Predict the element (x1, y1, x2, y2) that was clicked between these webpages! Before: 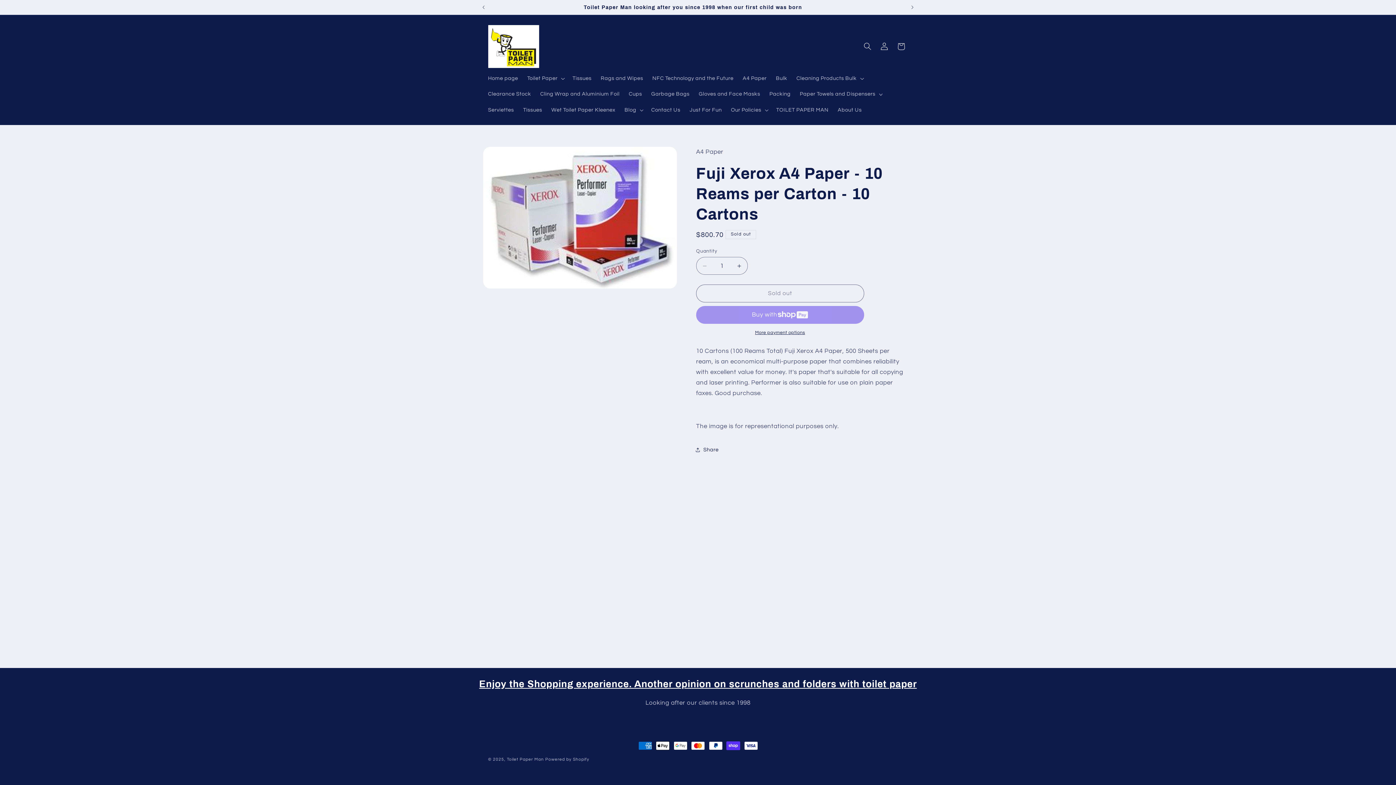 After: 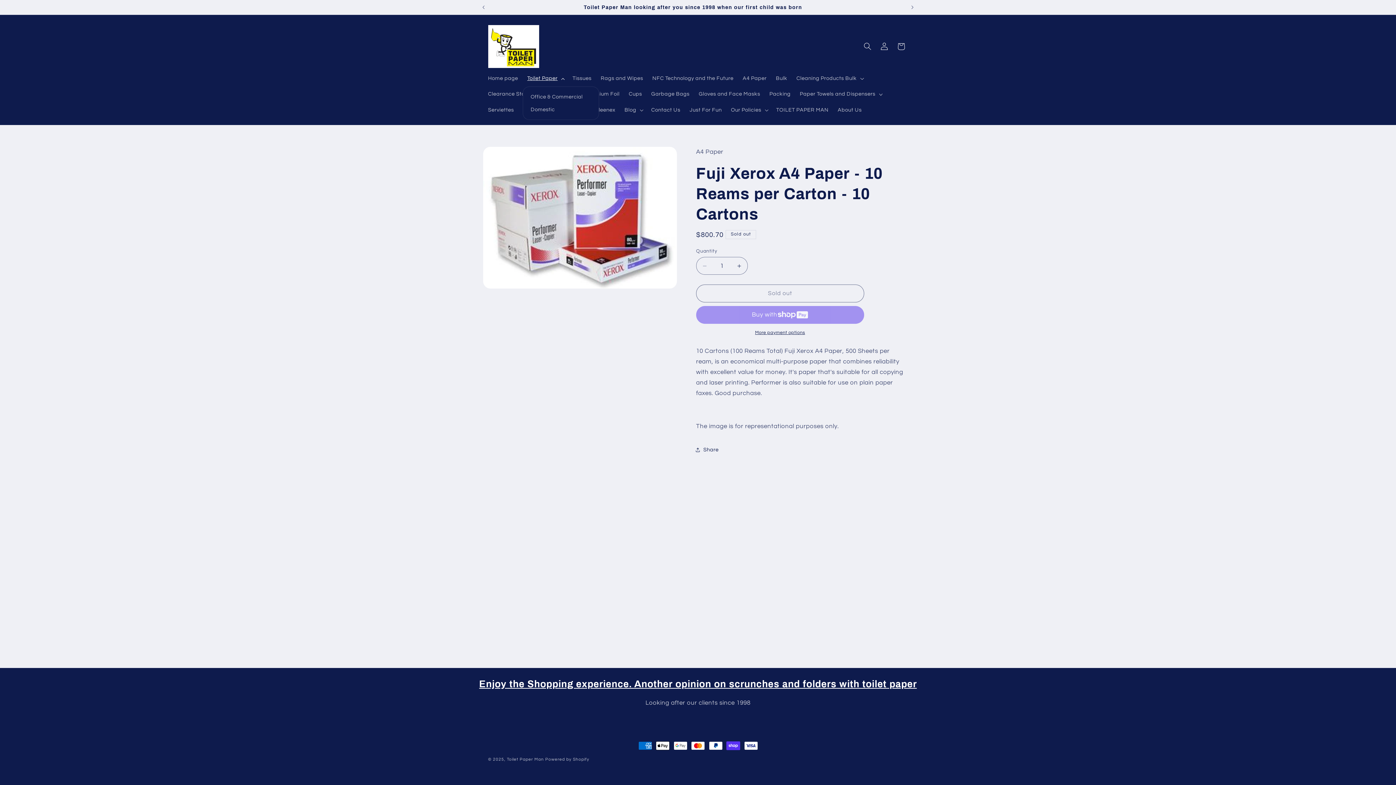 Action: bbox: (522, 70, 568, 86) label: Toilet Paper